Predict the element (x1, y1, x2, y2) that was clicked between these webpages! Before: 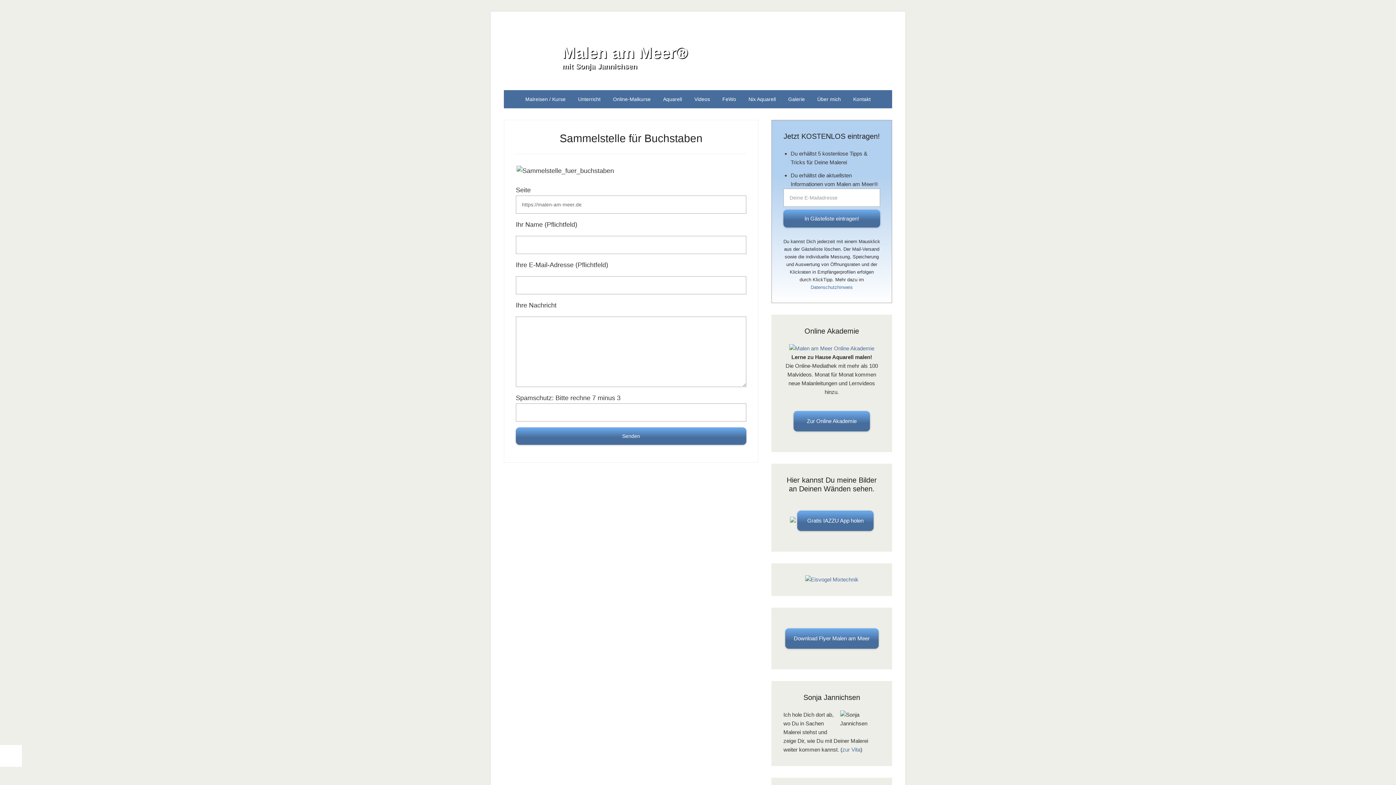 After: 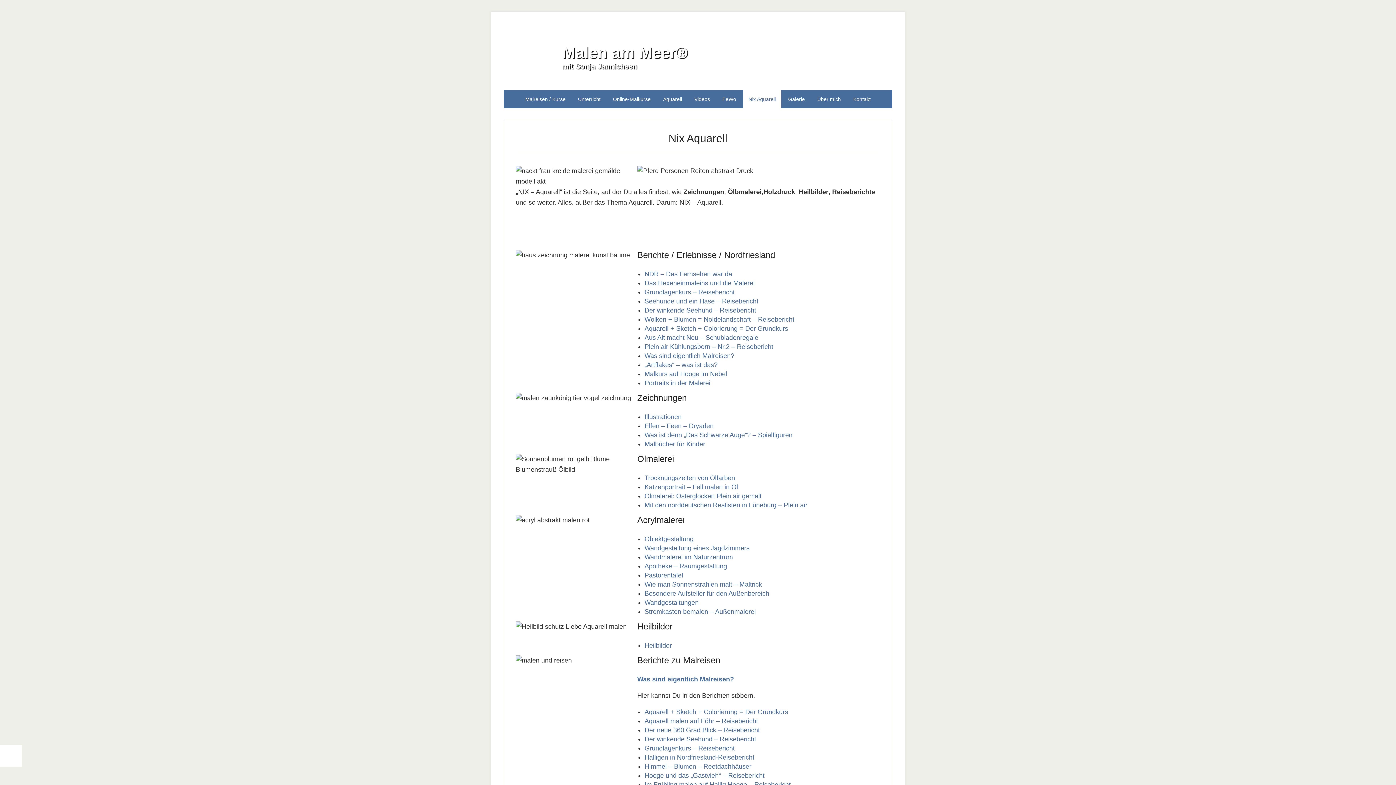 Action: bbox: (743, 90, 781, 108) label: Nix Aquarell